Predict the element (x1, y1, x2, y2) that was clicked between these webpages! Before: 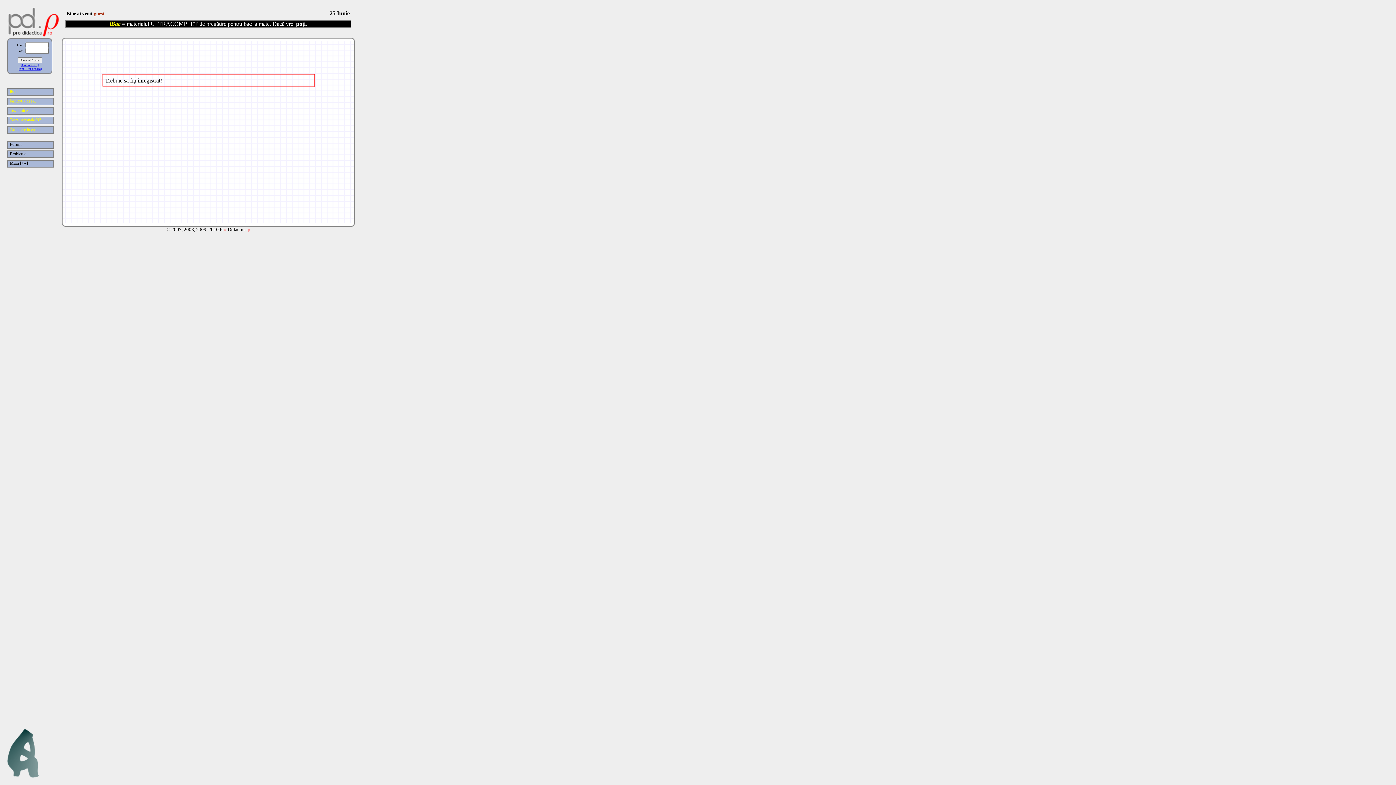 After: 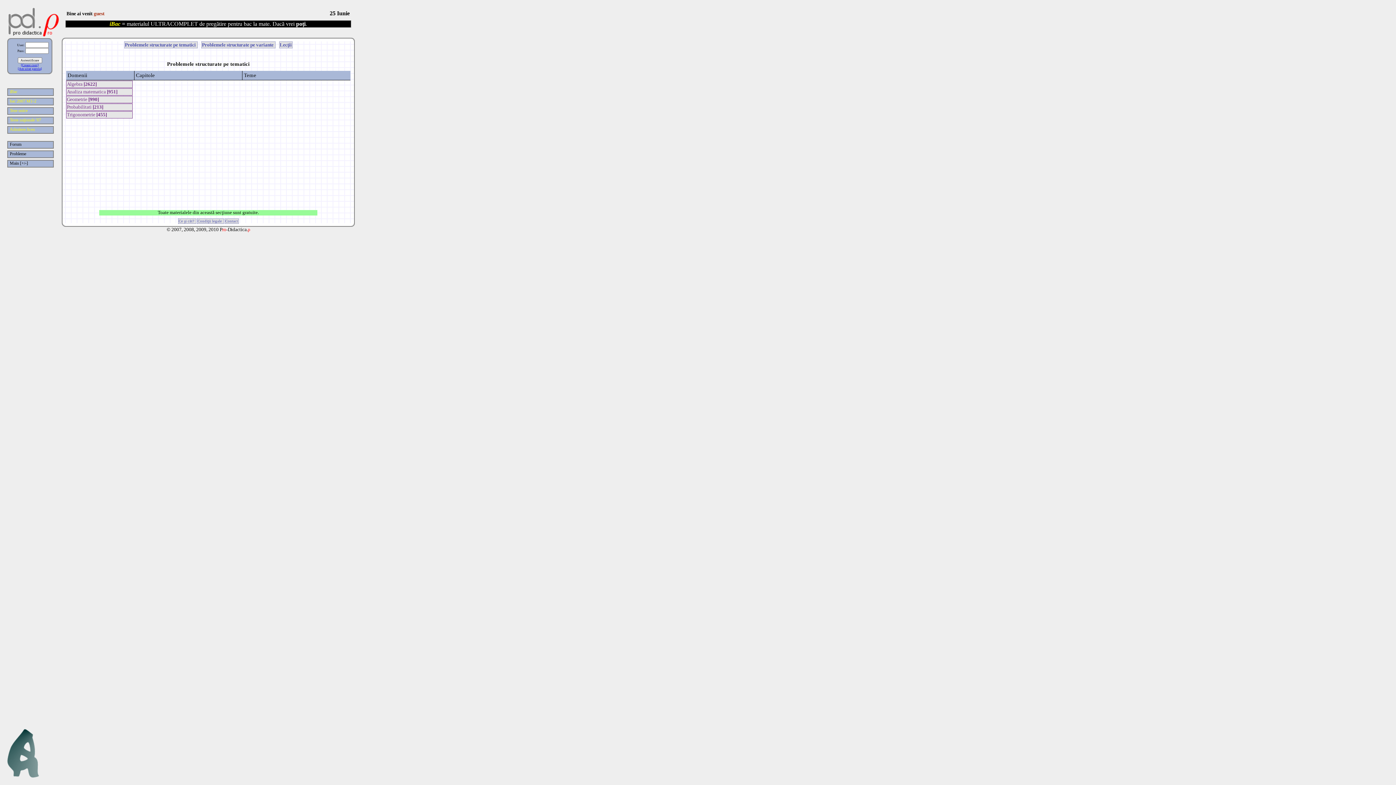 Action: label: iBac bbox: (7, 88, 53, 96)